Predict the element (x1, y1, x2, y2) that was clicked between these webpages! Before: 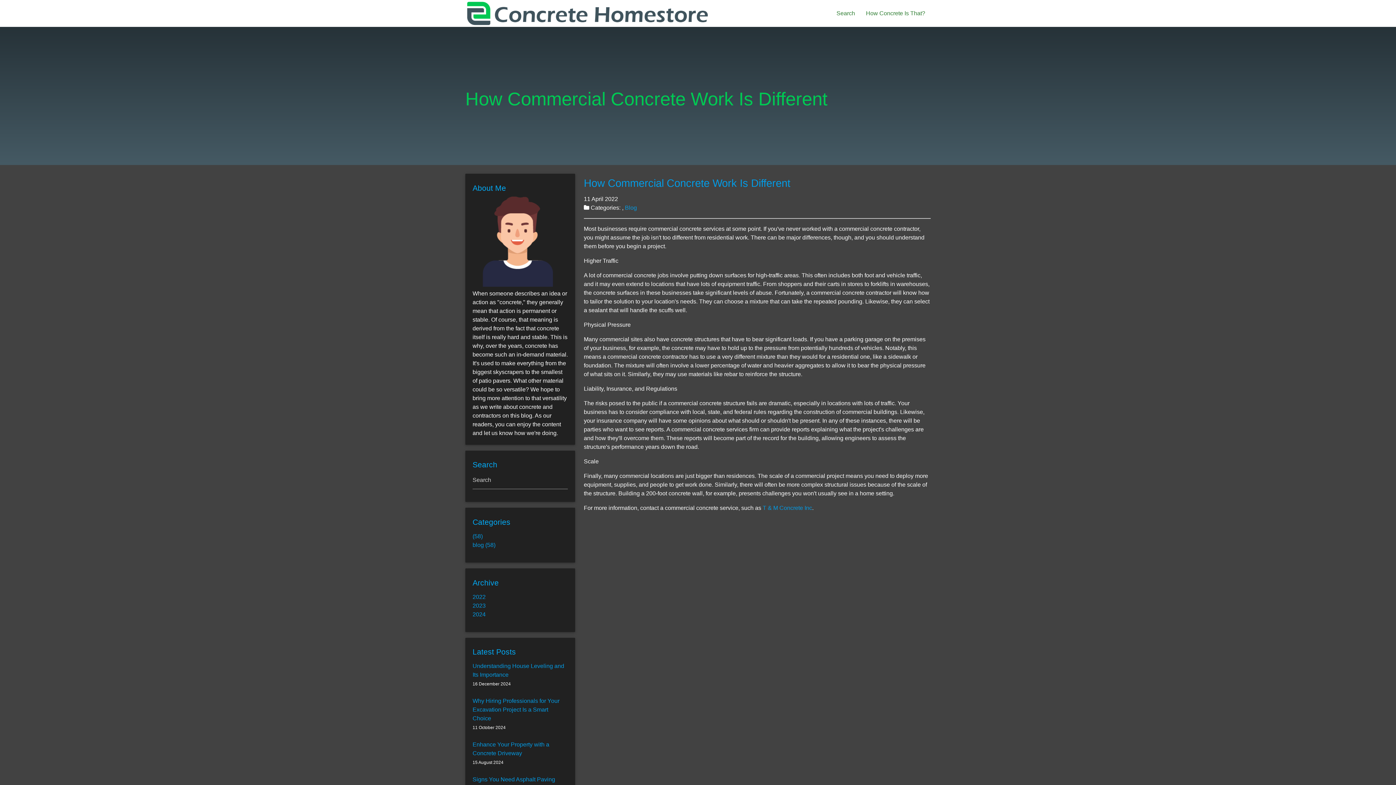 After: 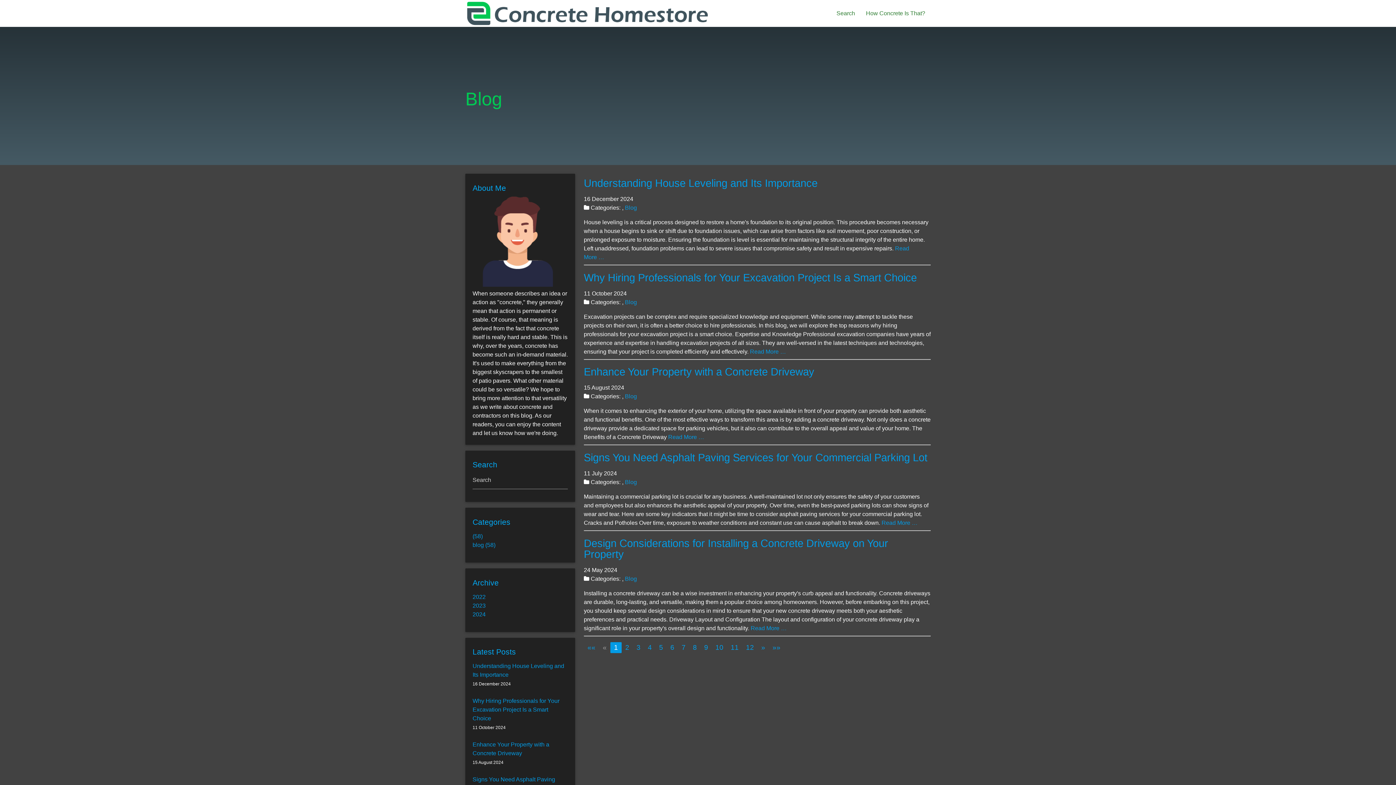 Action: label: blog (58) bbox: (472, 542, 495, 548)